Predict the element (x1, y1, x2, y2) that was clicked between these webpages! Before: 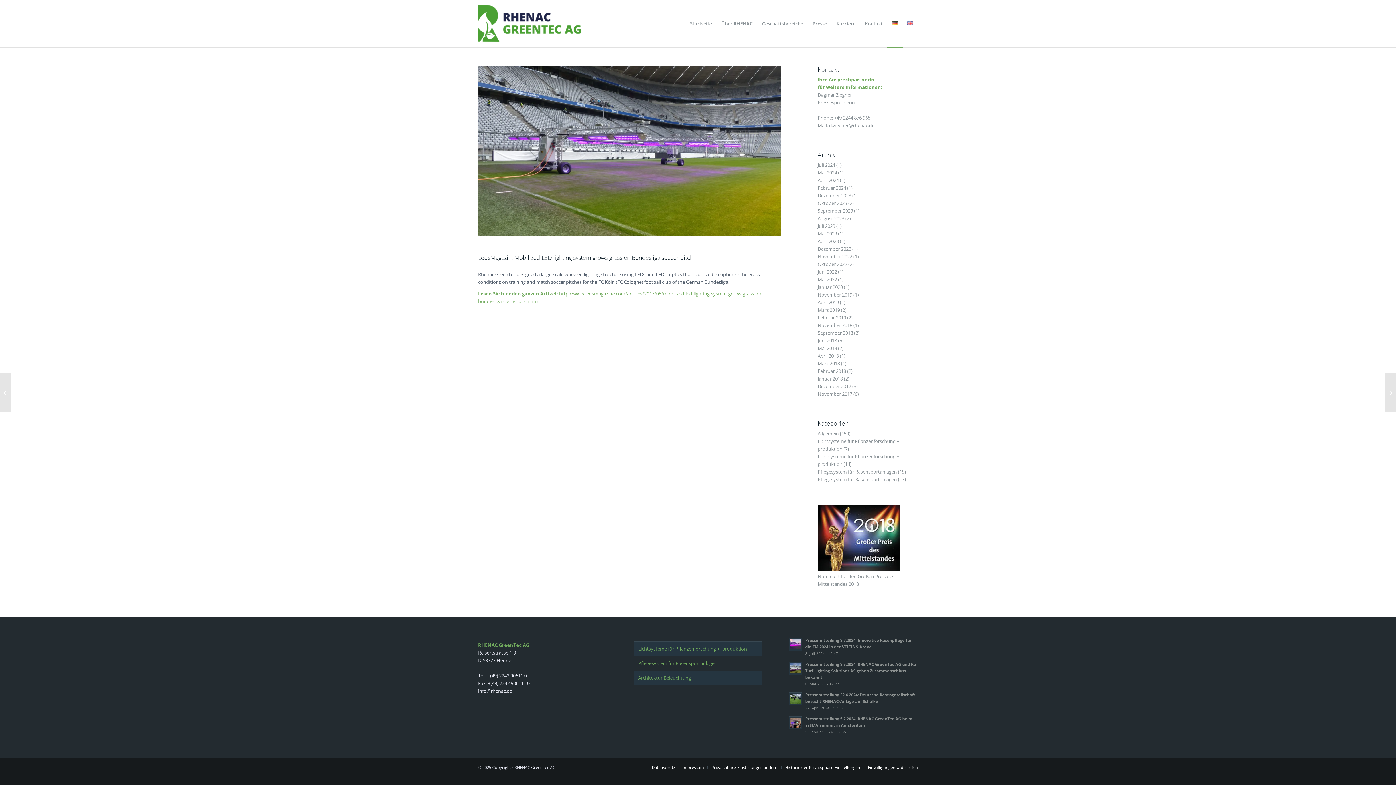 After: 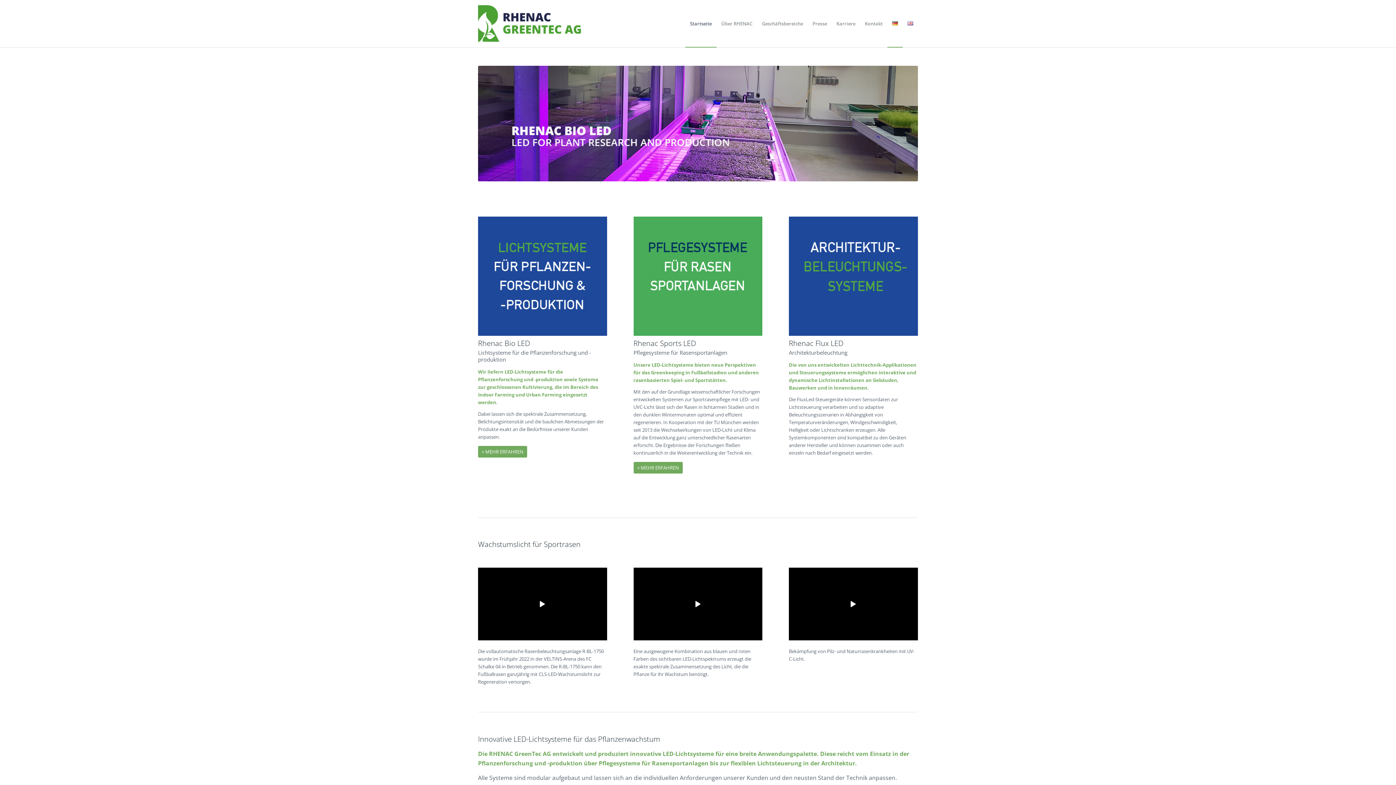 Action: label: Startseite bbox: (685, 0, 716, 47)